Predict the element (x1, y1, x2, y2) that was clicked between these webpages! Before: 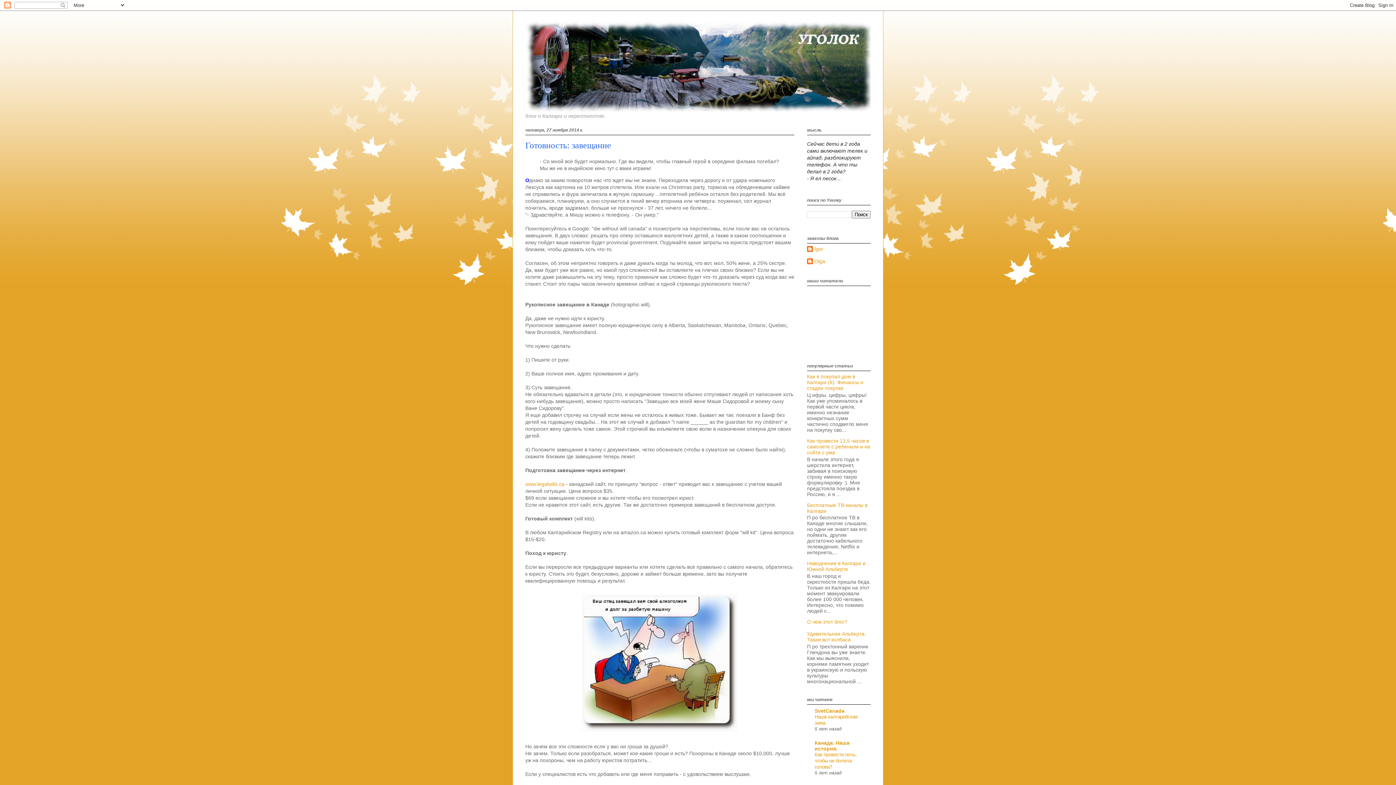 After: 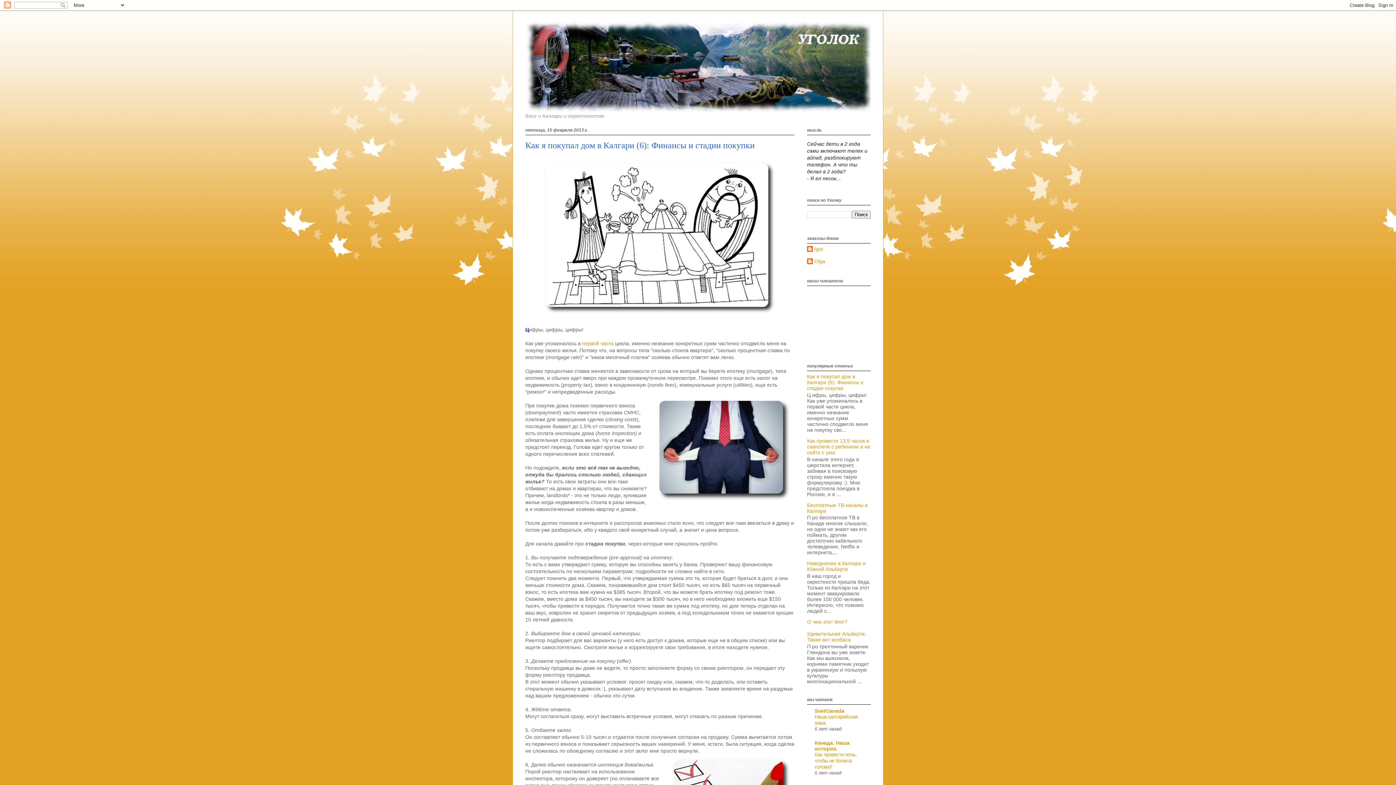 Action: label: Как я покупал дом в Калгари (6): Финансы и стадии покупки bbox: (807, 373, 863, 391)